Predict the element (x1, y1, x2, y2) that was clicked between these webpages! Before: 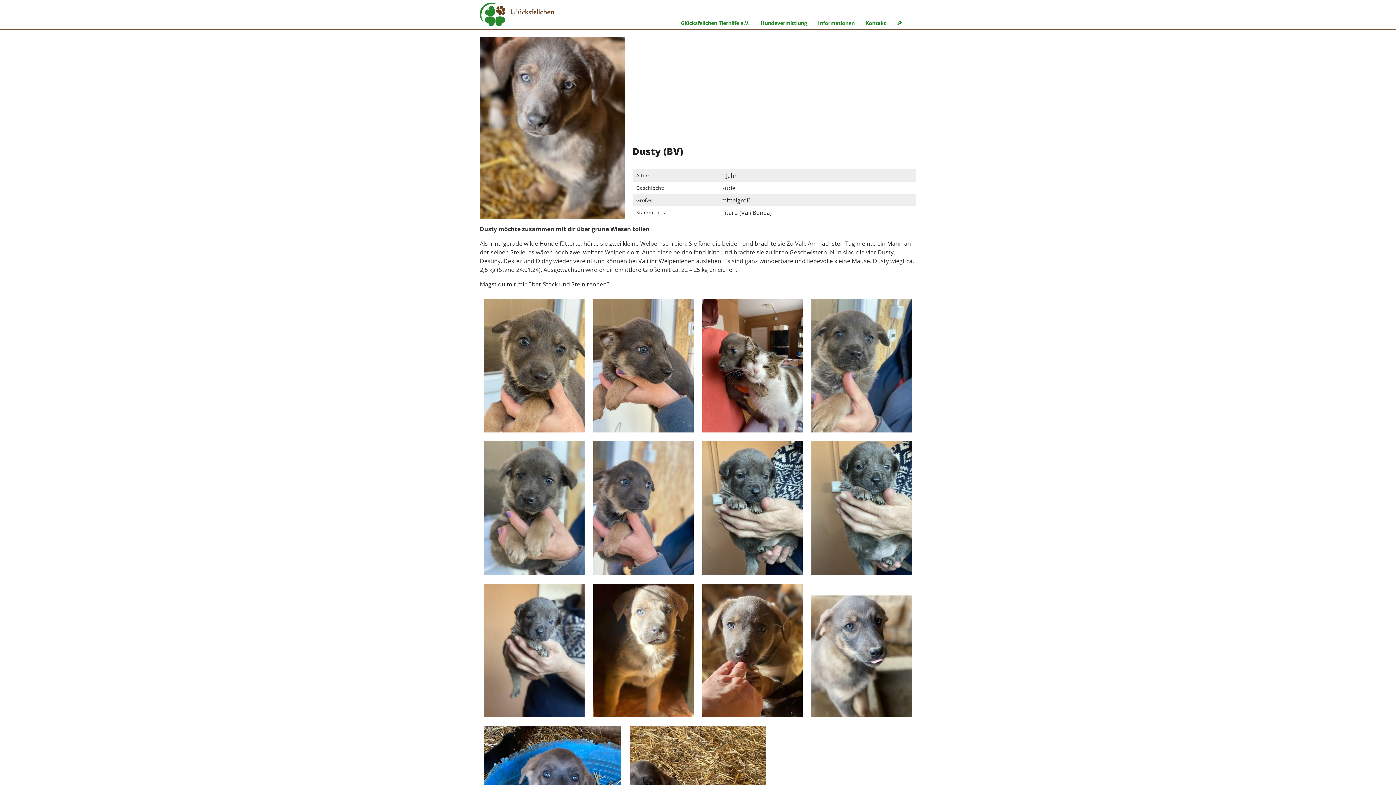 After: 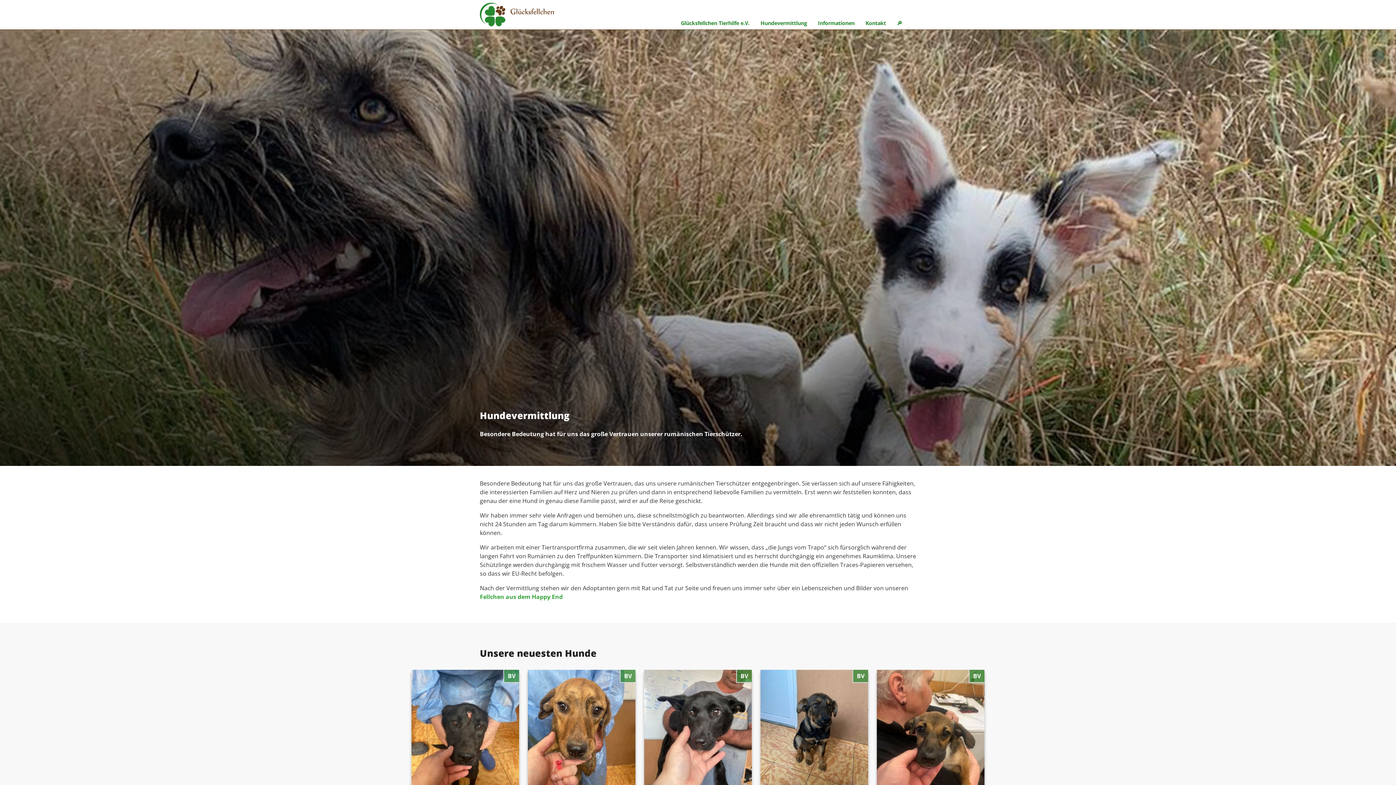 Action: label: Hundevermittlung bbox: (755, 17, 812, 29)